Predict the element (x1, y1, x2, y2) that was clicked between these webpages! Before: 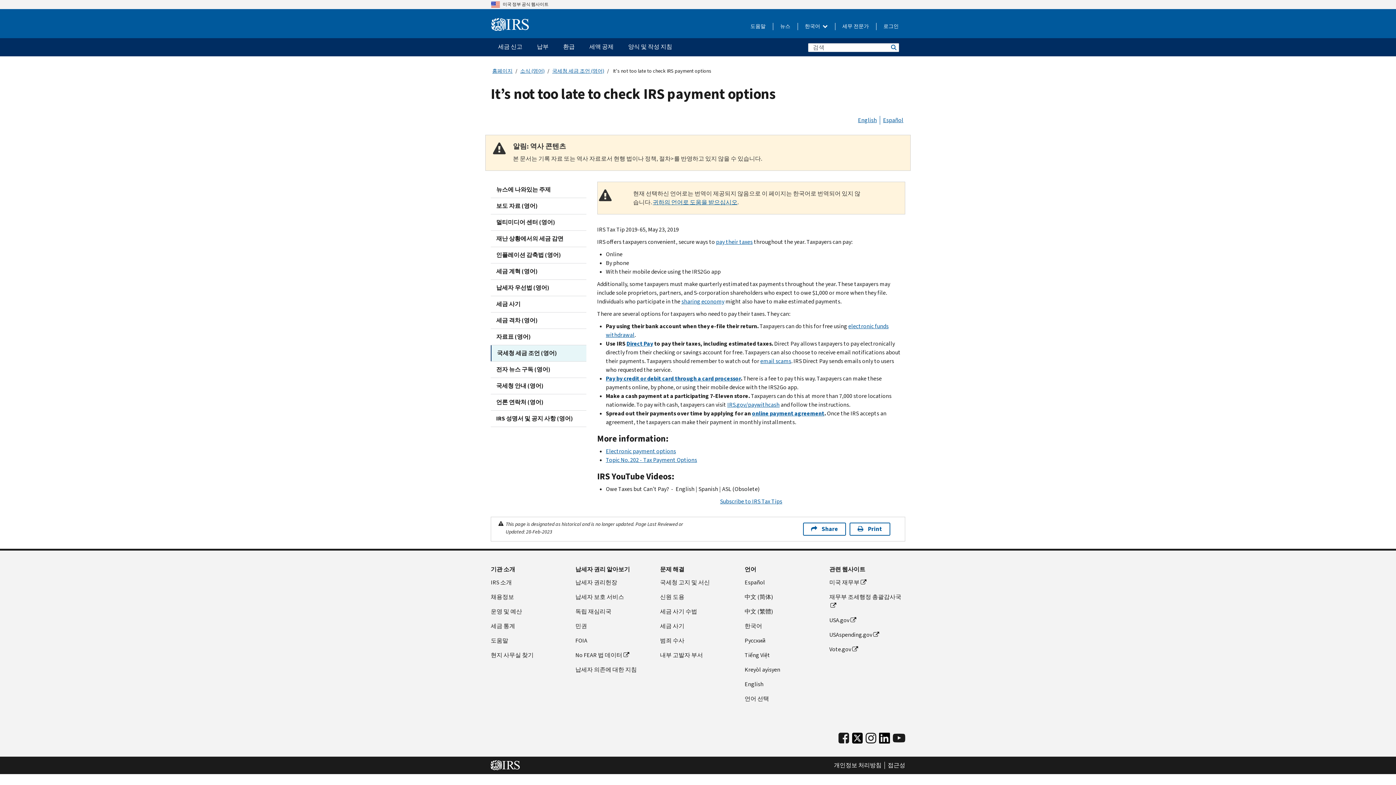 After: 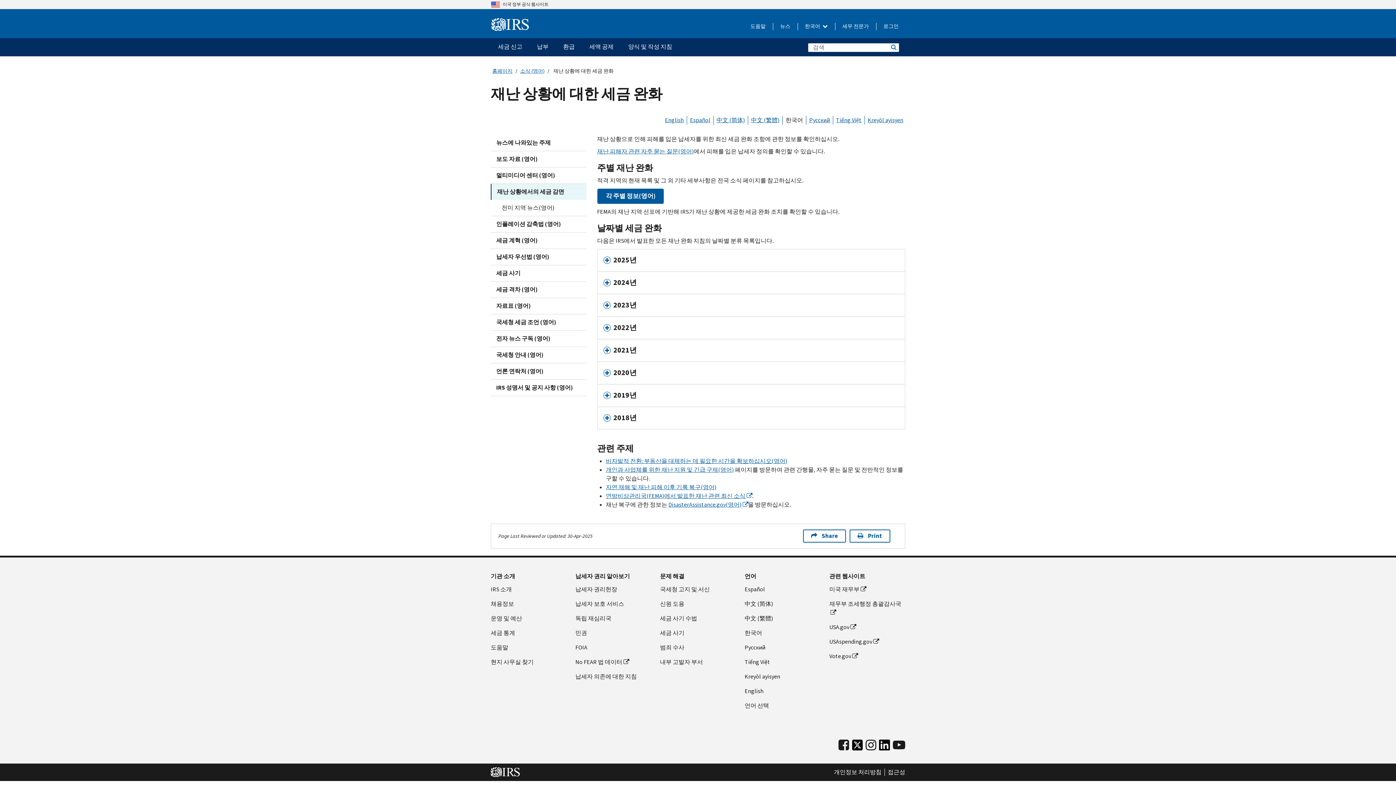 Action: bbox: (490, 230, 586, 246) label: 재난 상황에서의 세금 감면